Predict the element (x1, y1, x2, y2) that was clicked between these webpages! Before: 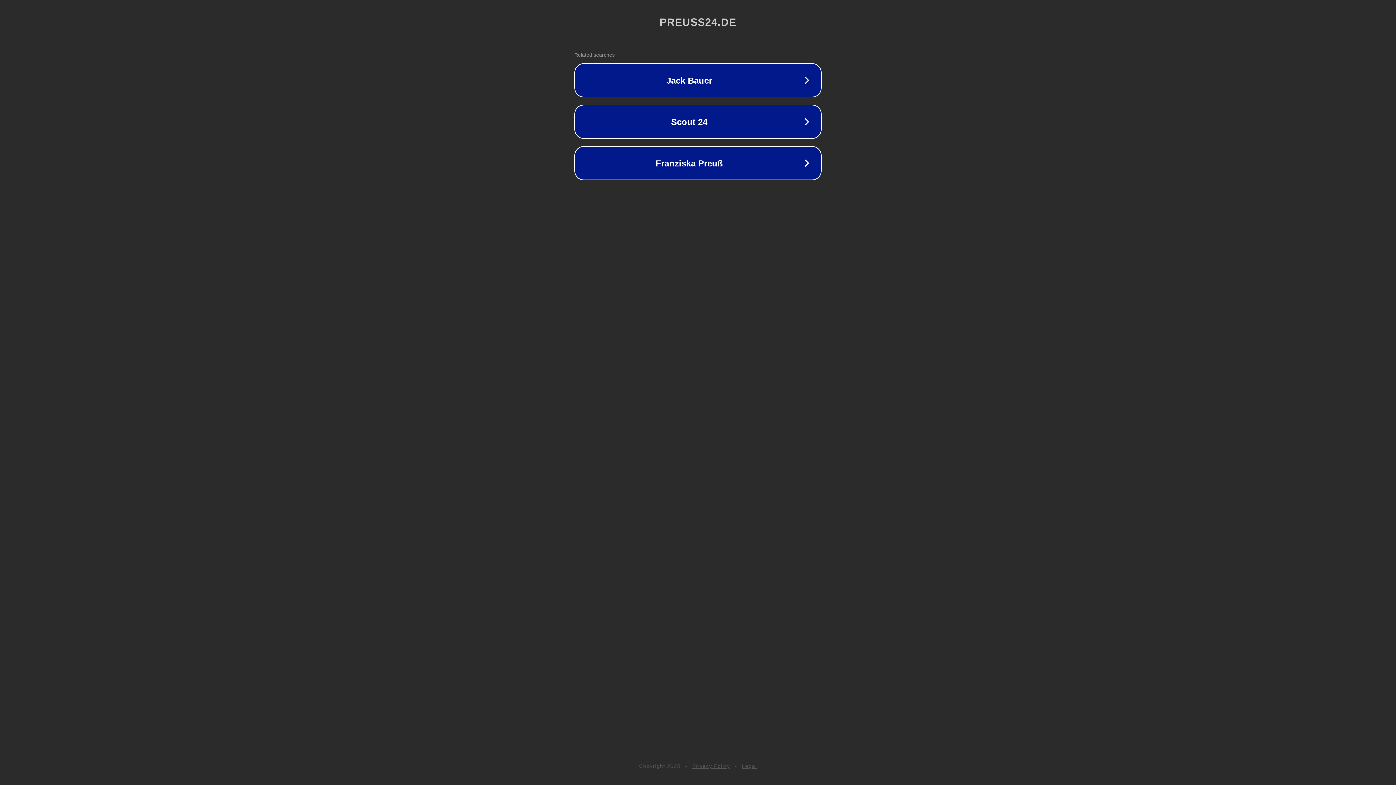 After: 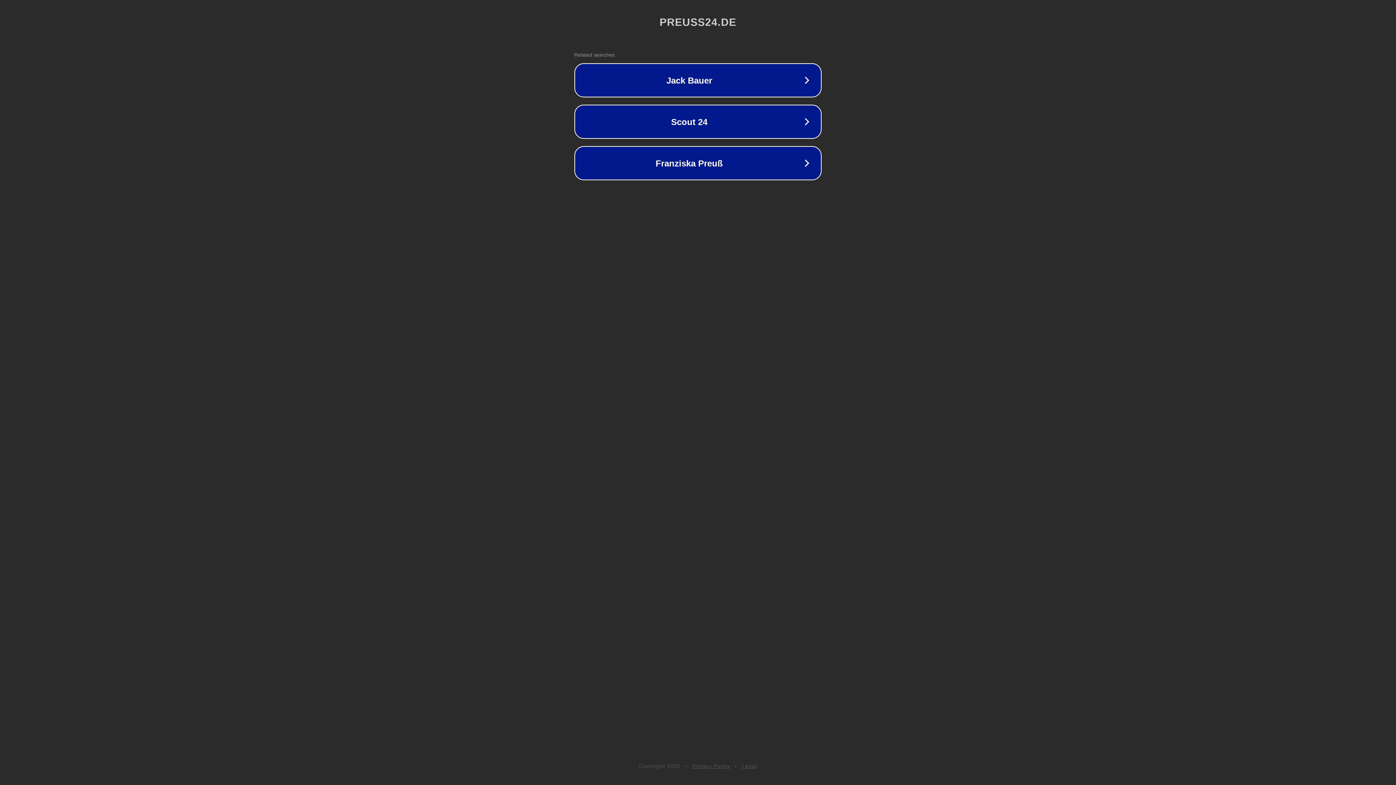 Action: label: Privacy Policy bbox: (692, 763, 730, 769)